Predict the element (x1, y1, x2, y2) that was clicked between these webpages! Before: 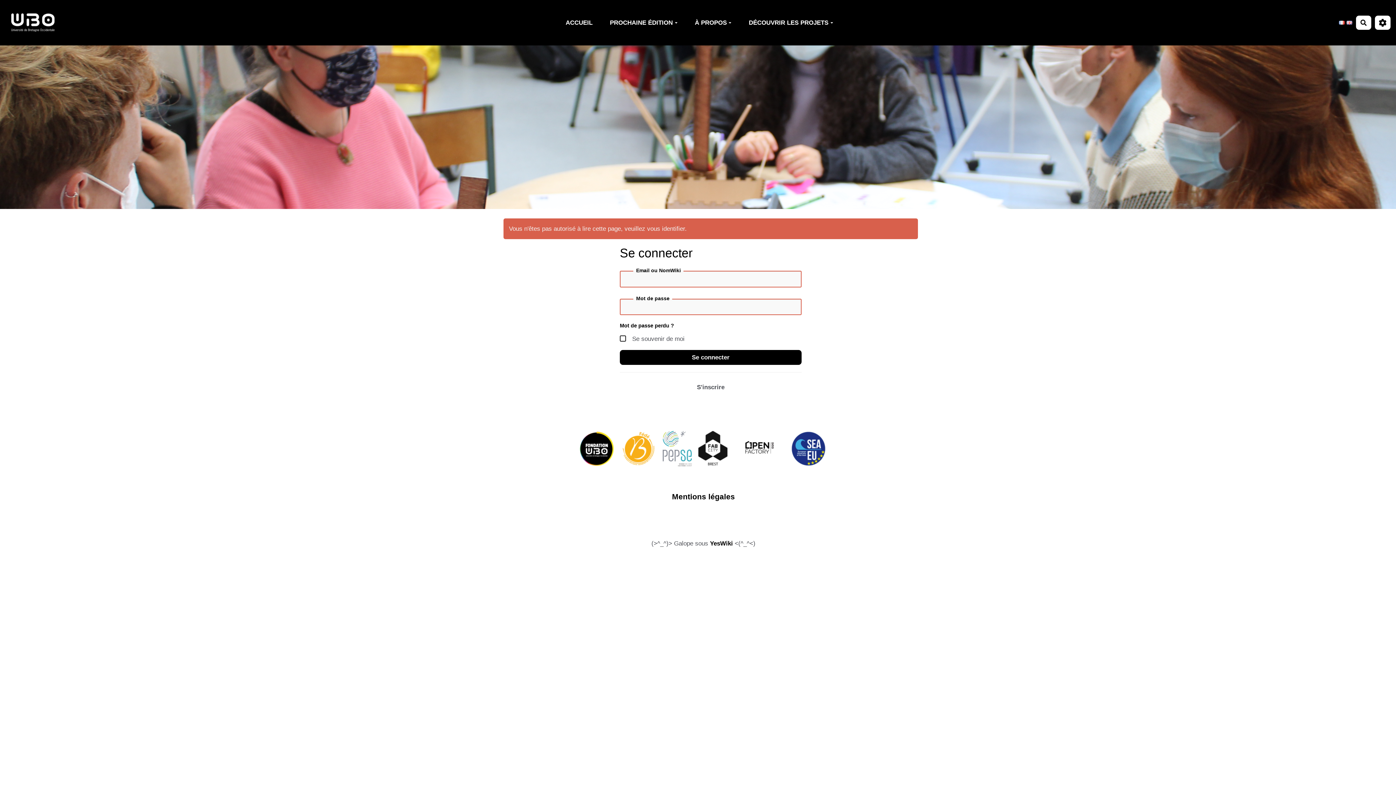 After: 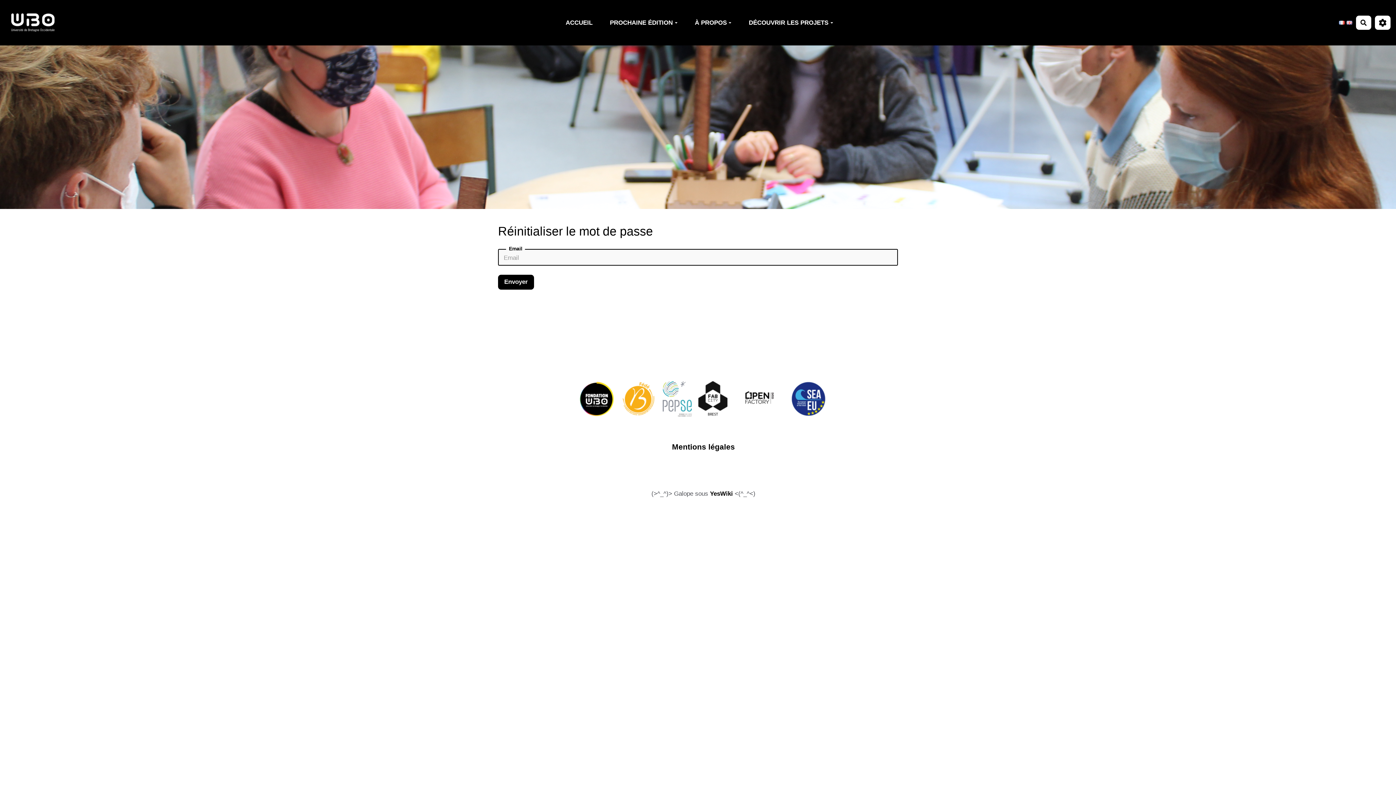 Action: label: Mot de passe perdu ? bbox: (620, 323, 674, 328)